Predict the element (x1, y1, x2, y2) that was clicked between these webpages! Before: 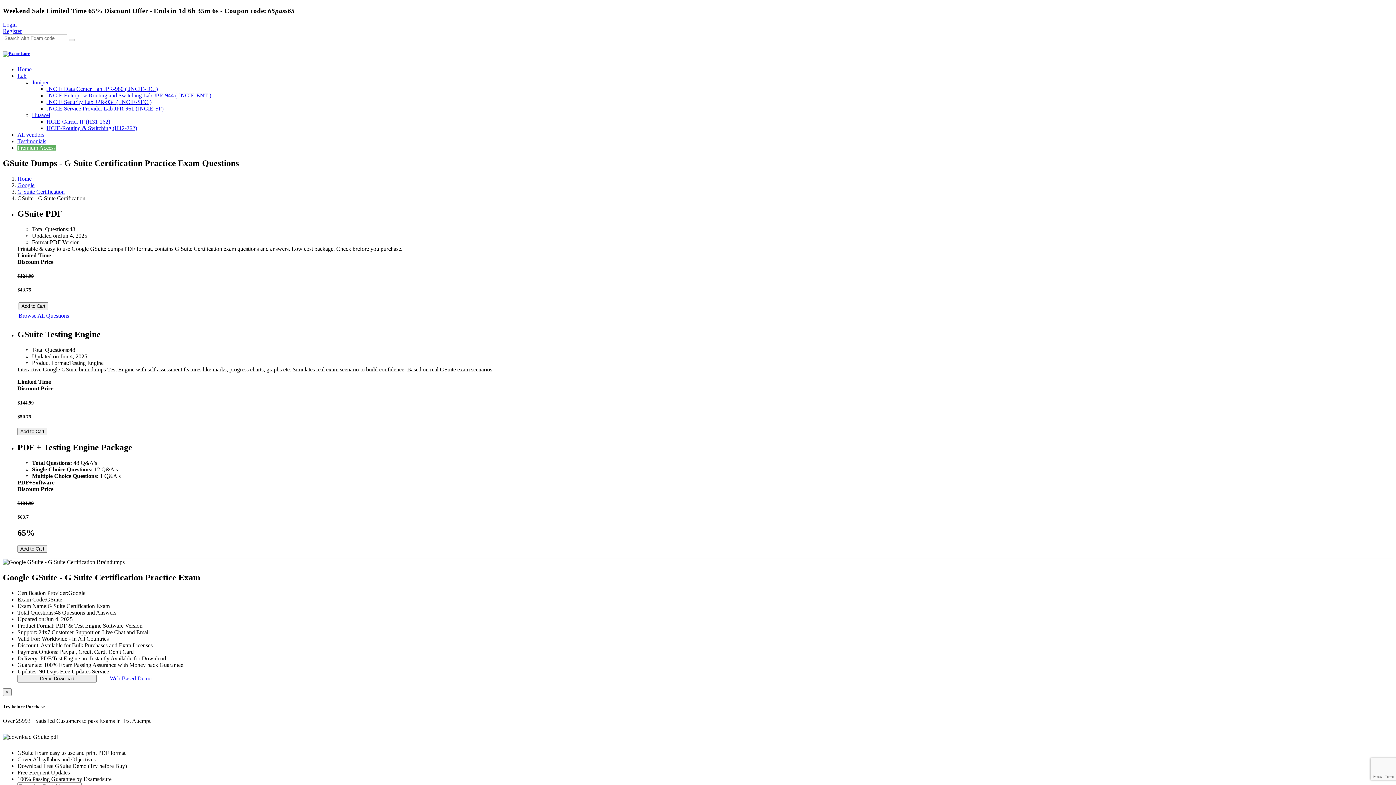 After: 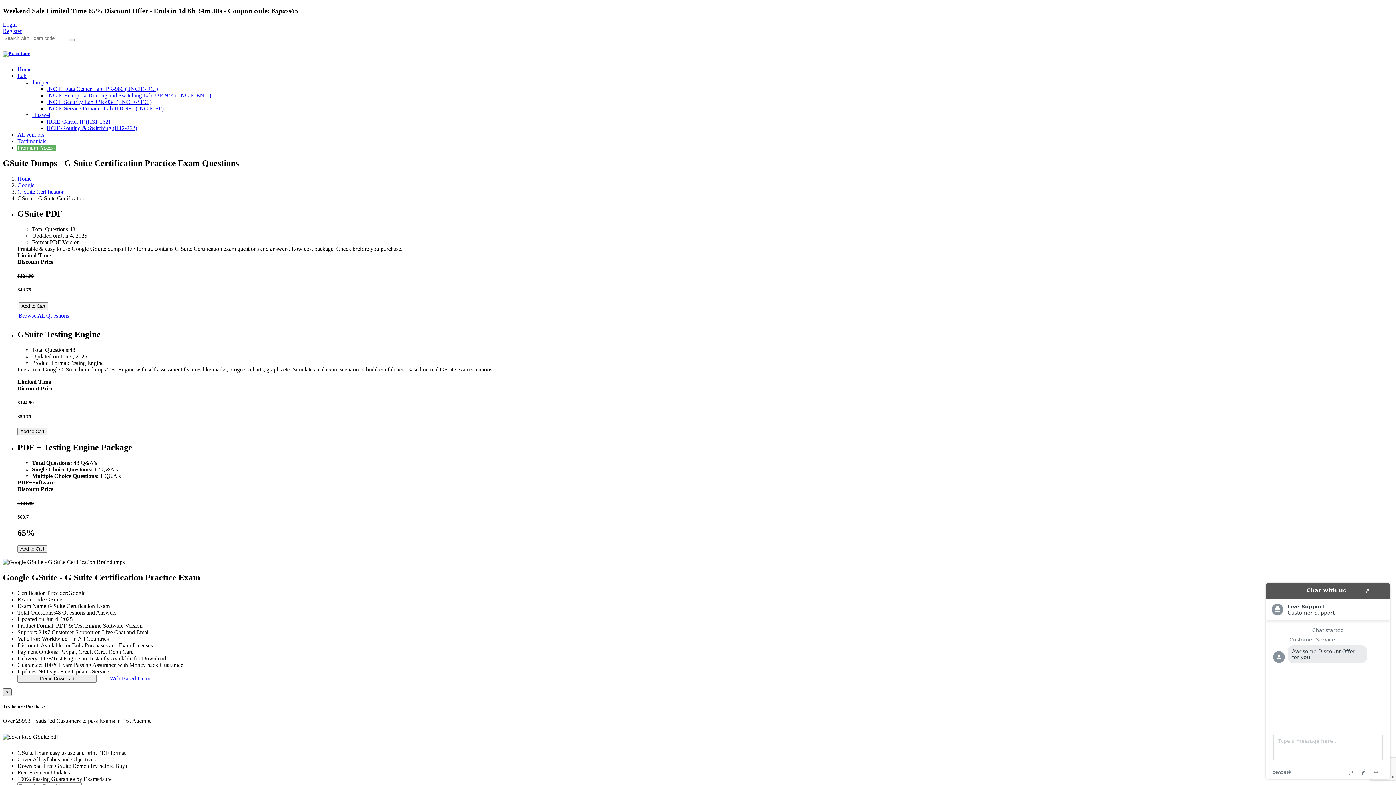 Action: label: Close bbox: (2, 688, 11, 696)